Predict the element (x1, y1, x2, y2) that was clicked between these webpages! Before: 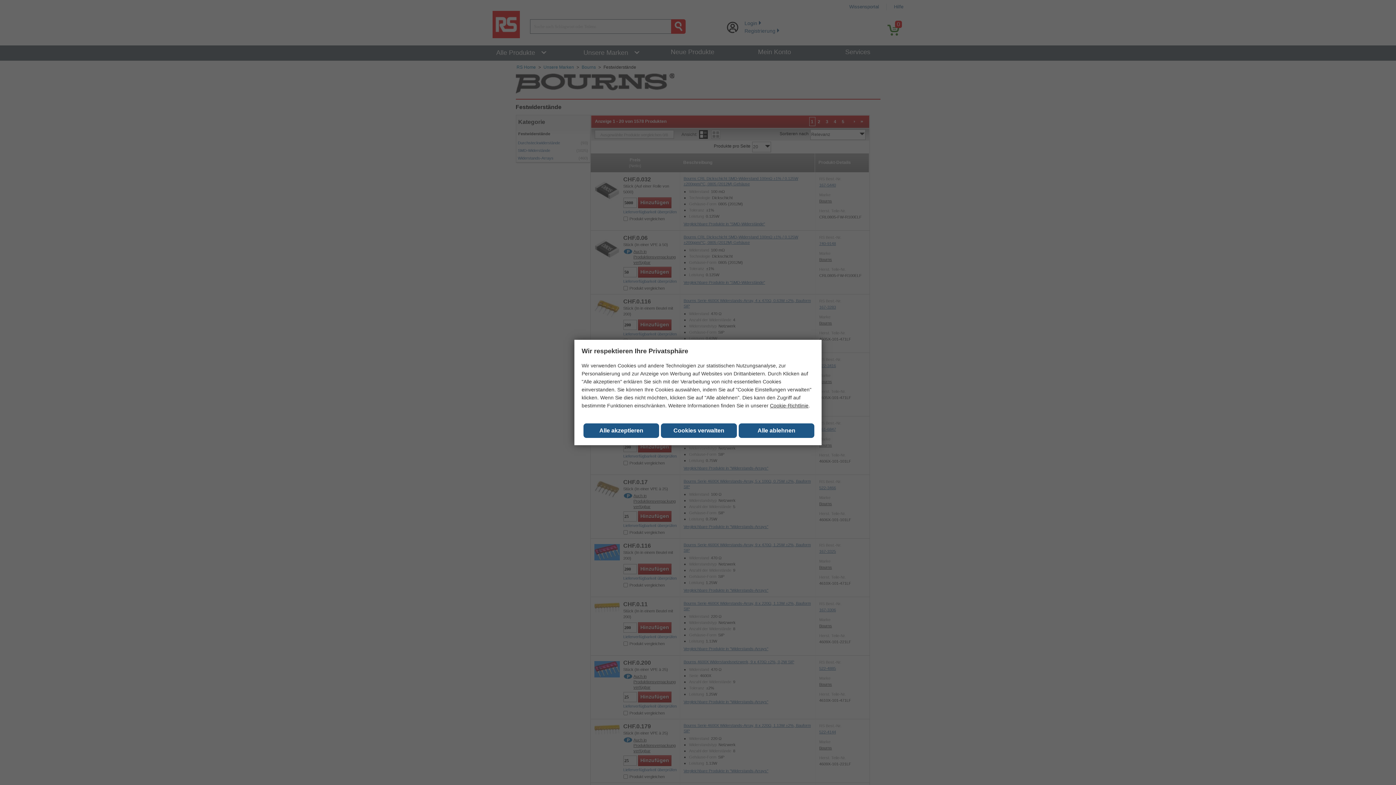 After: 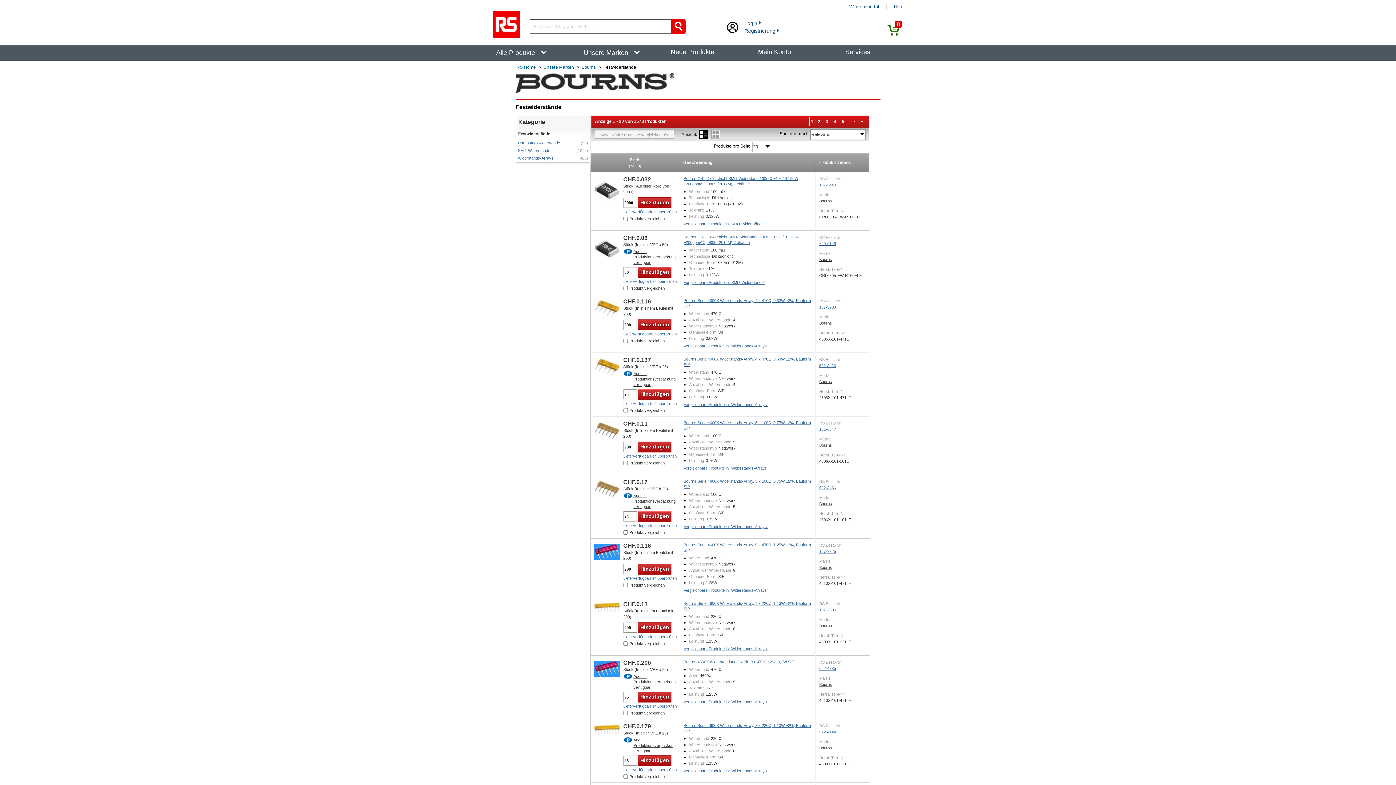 Action: label: Cookies verwalten bbox: (661, 423, 736, 438)